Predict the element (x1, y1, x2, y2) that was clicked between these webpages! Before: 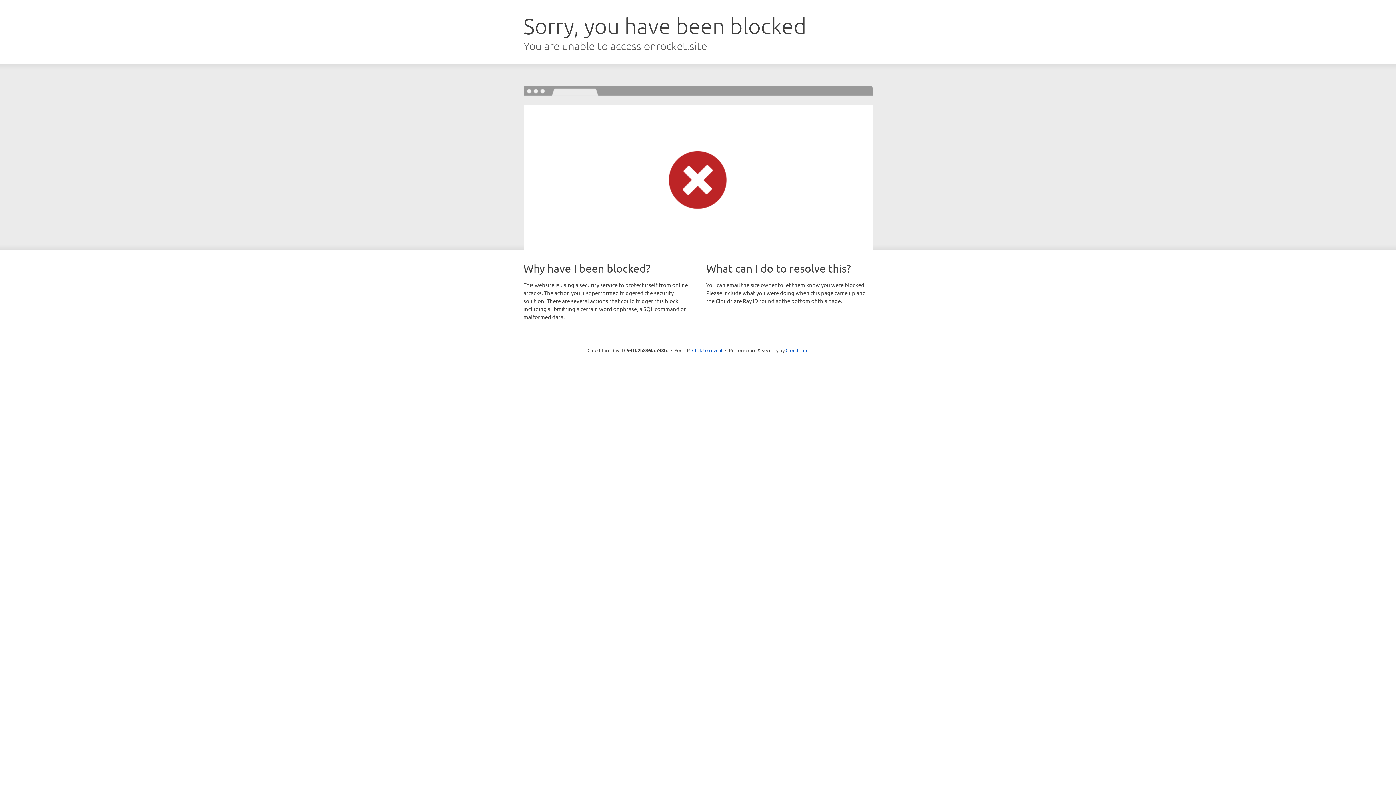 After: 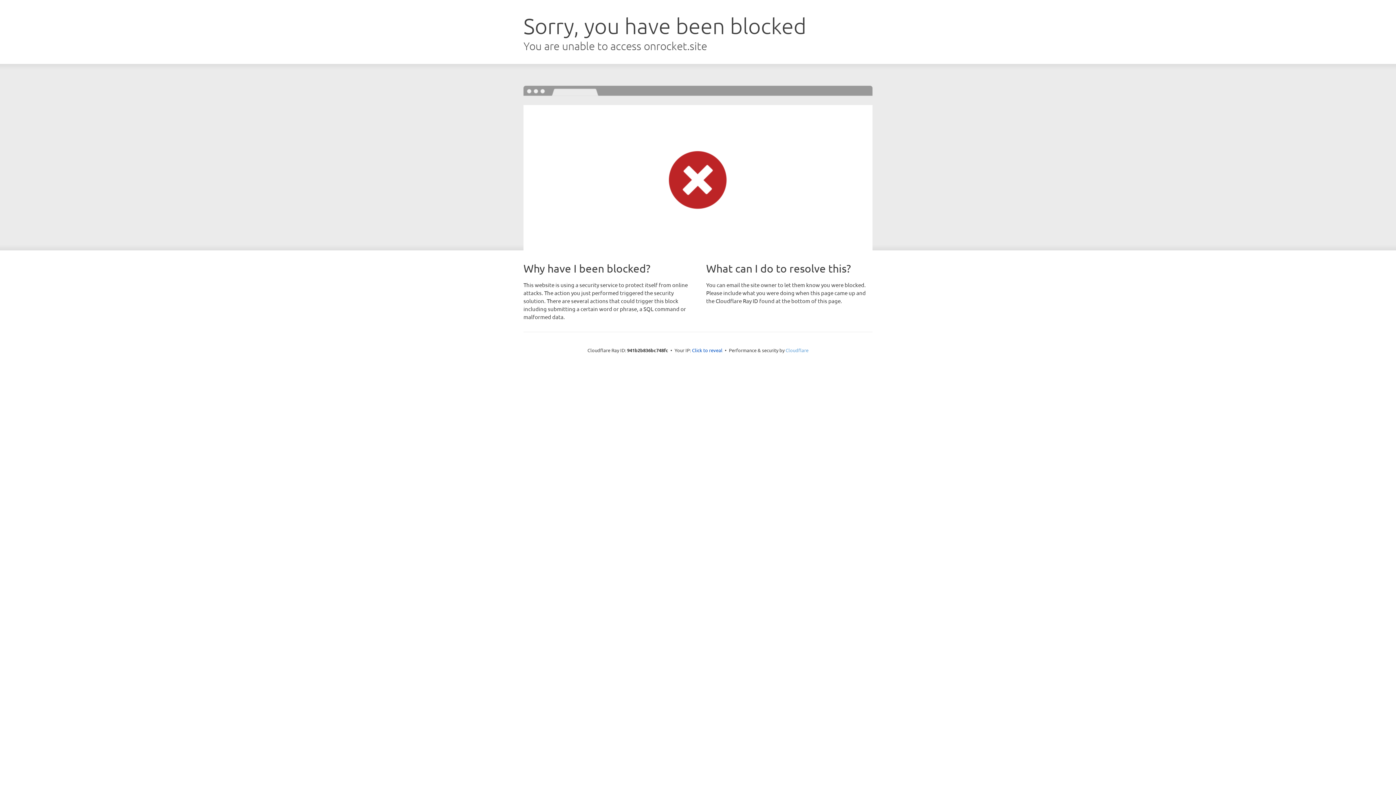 Action: label: Cloudflare bbox: (785, 347, 808, 353)